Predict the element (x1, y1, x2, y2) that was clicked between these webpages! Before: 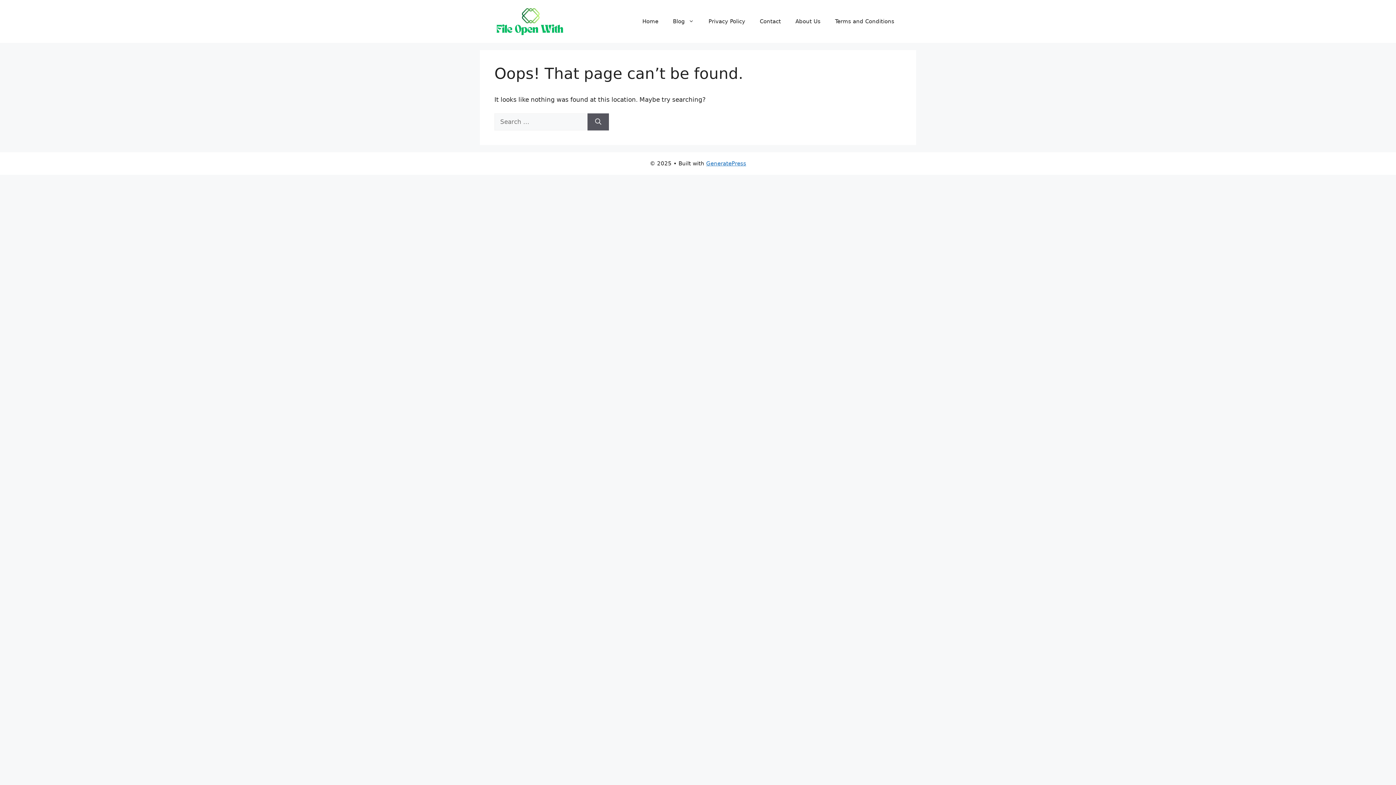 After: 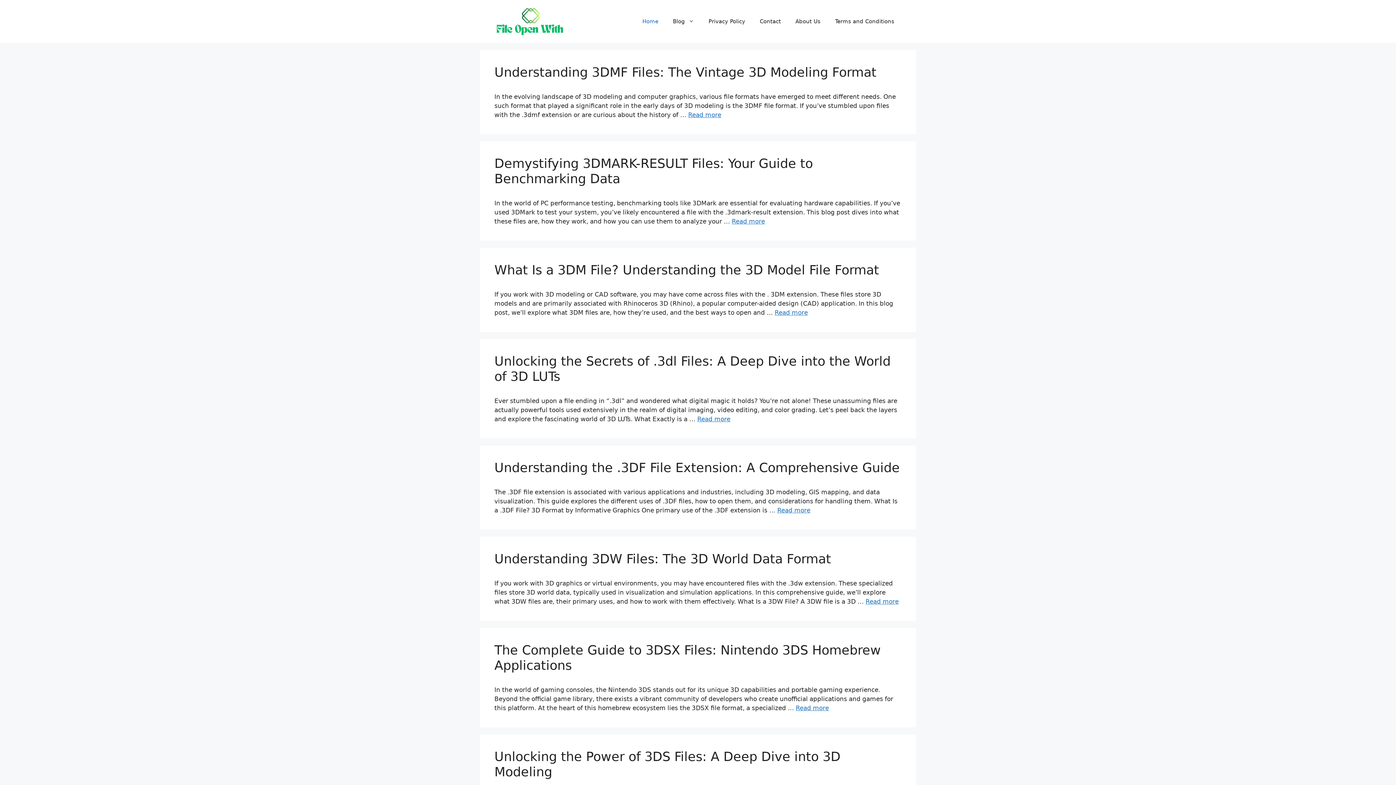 Action: bbox: (635, 10, 665, 32) label: Home